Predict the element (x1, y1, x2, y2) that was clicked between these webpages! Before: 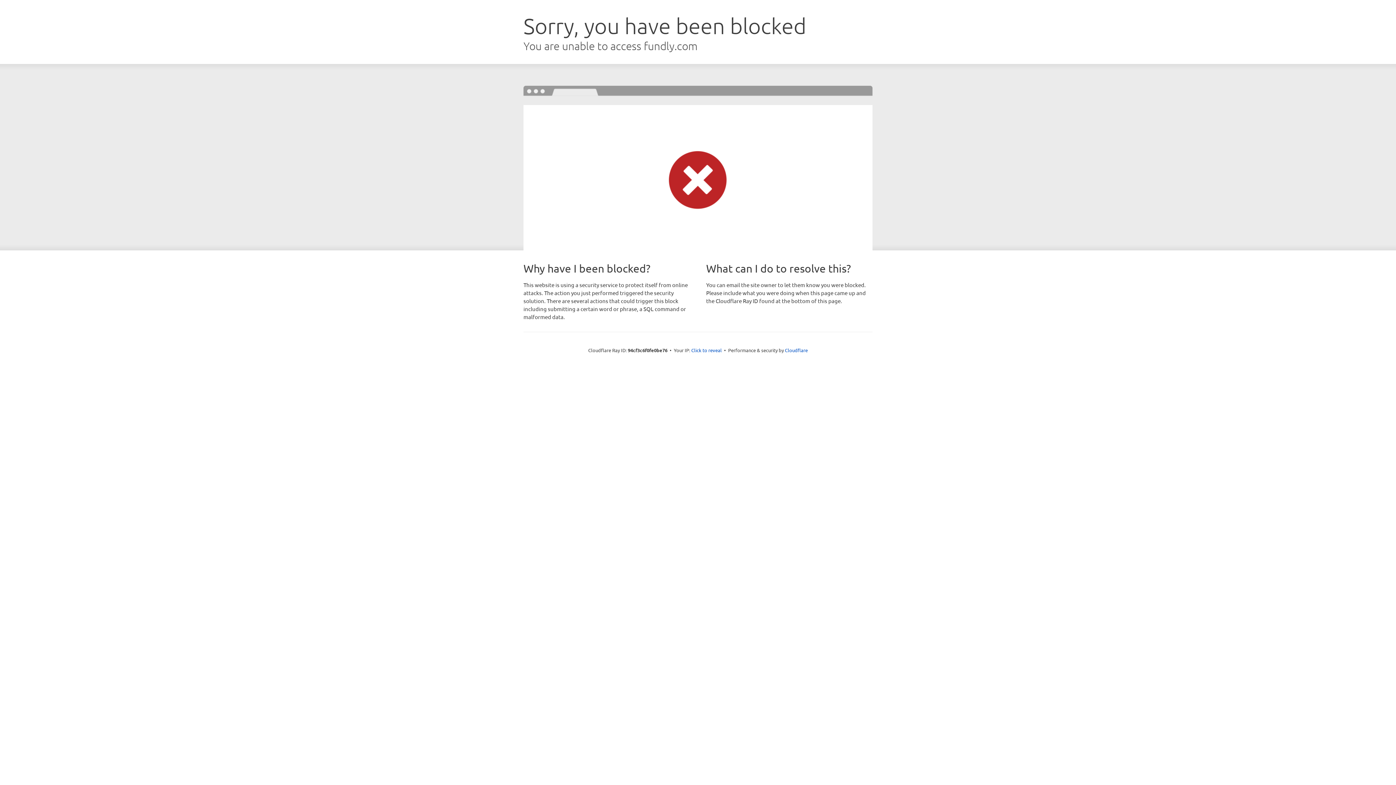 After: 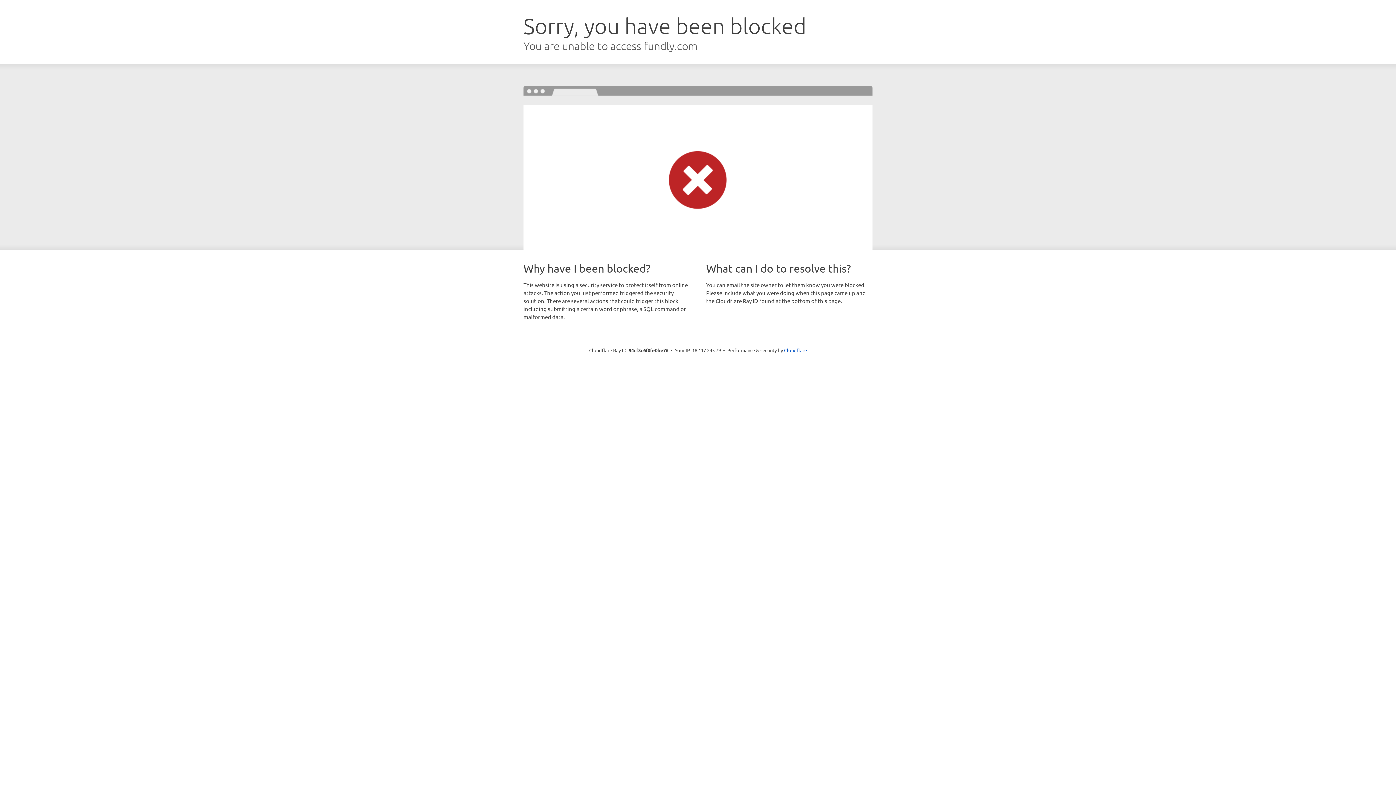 Action: label: Click to reveal bbox: (691, 346, 722, 353)